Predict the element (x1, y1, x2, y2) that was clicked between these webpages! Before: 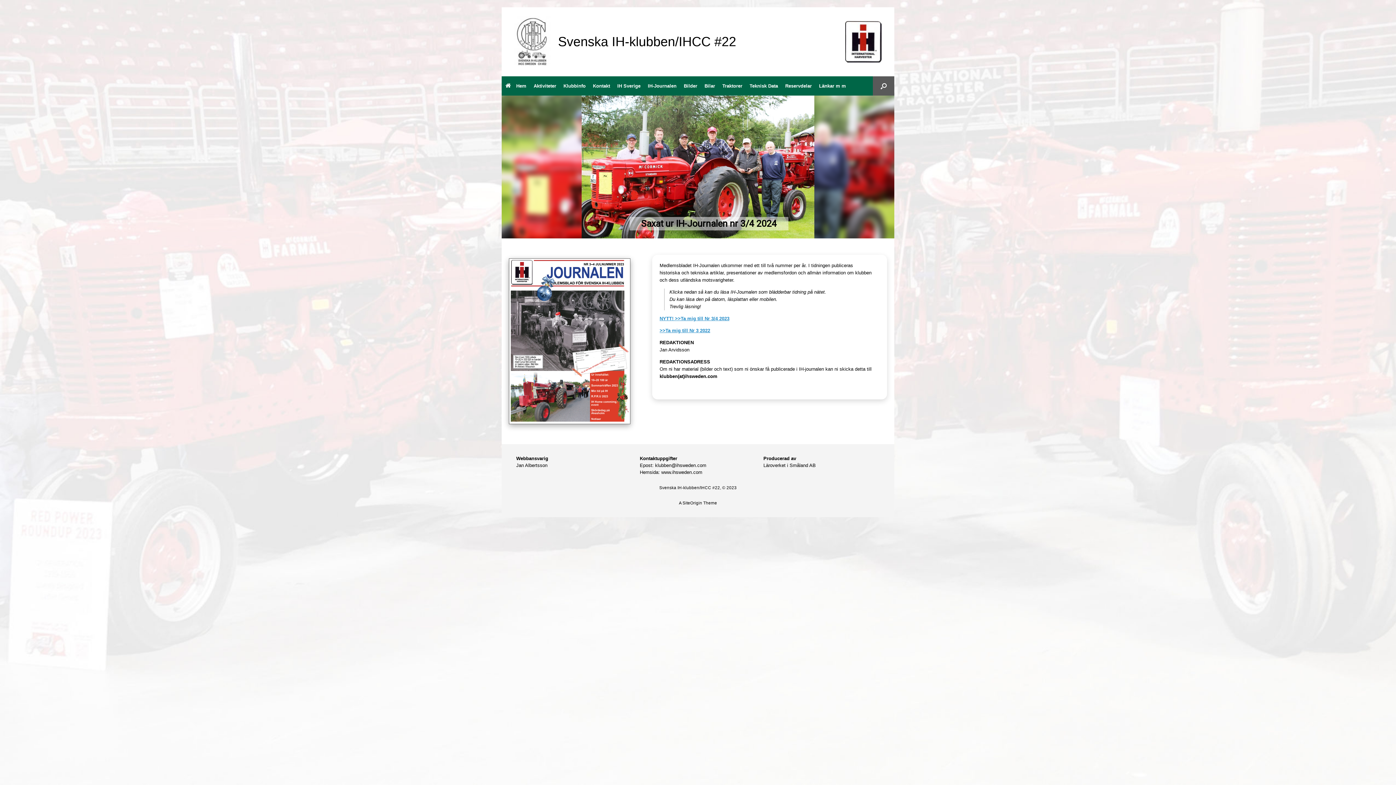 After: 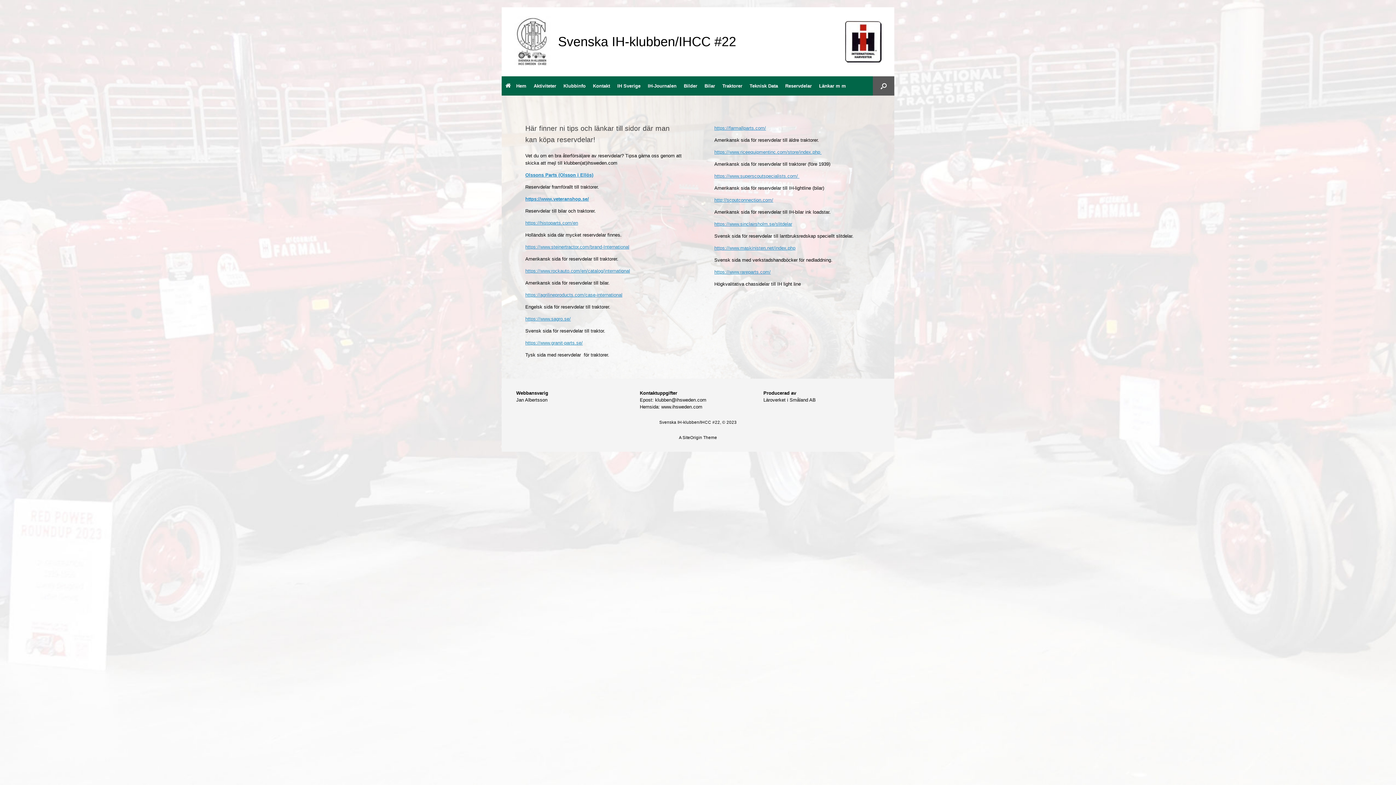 Action: label: Reservdelar bbox: (781, 76, 815, 95)